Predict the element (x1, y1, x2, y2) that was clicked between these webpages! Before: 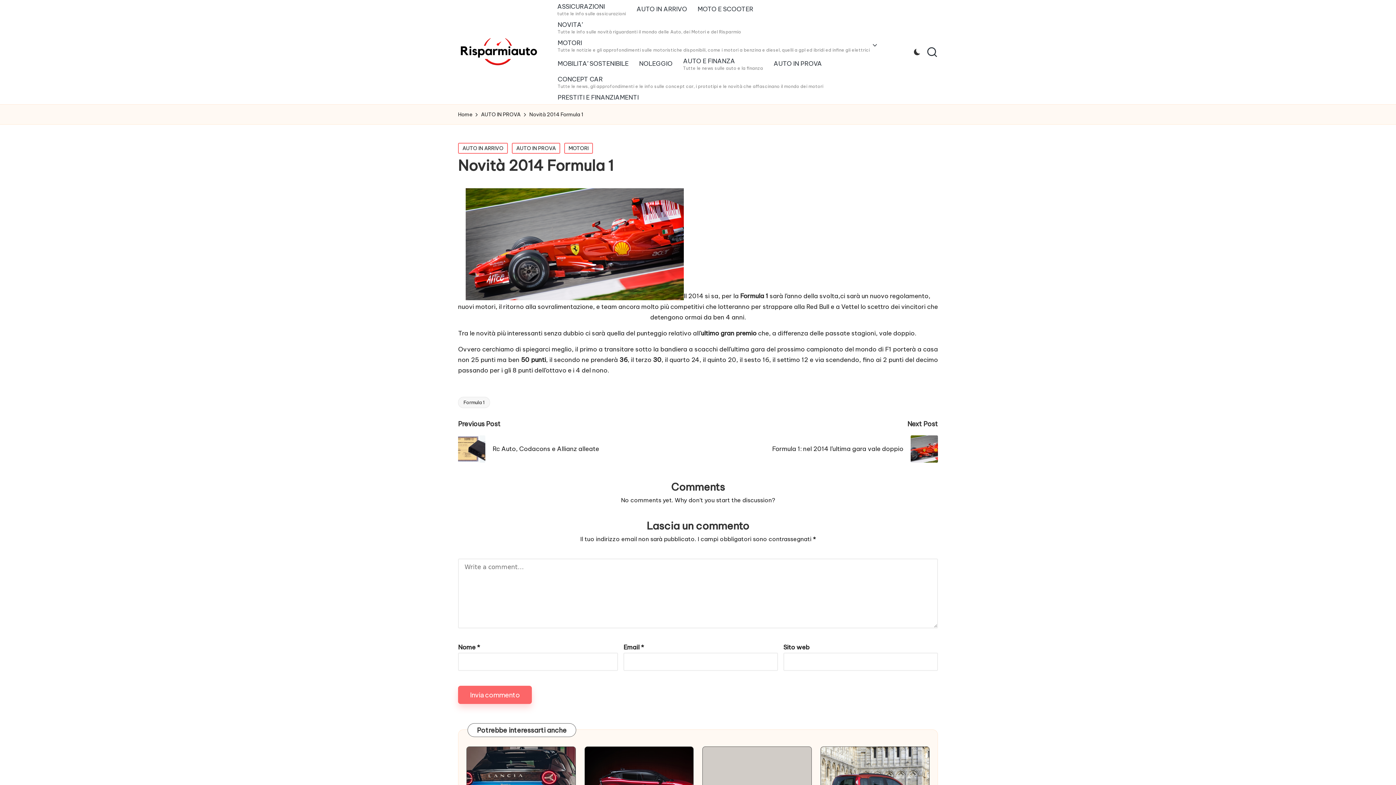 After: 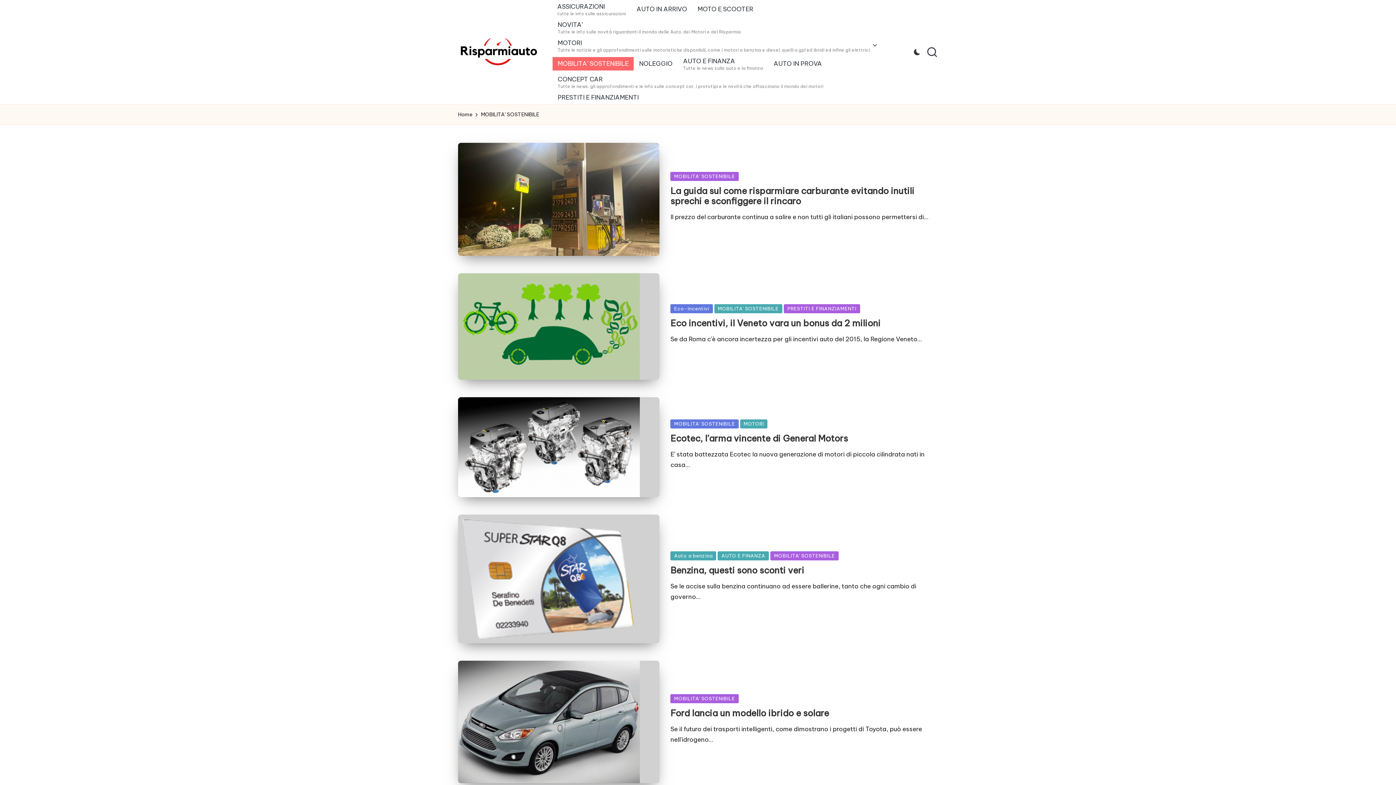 Action: bbox: (552, 56, 633, 70) label: MOBILITA’ SOSTENIBILE